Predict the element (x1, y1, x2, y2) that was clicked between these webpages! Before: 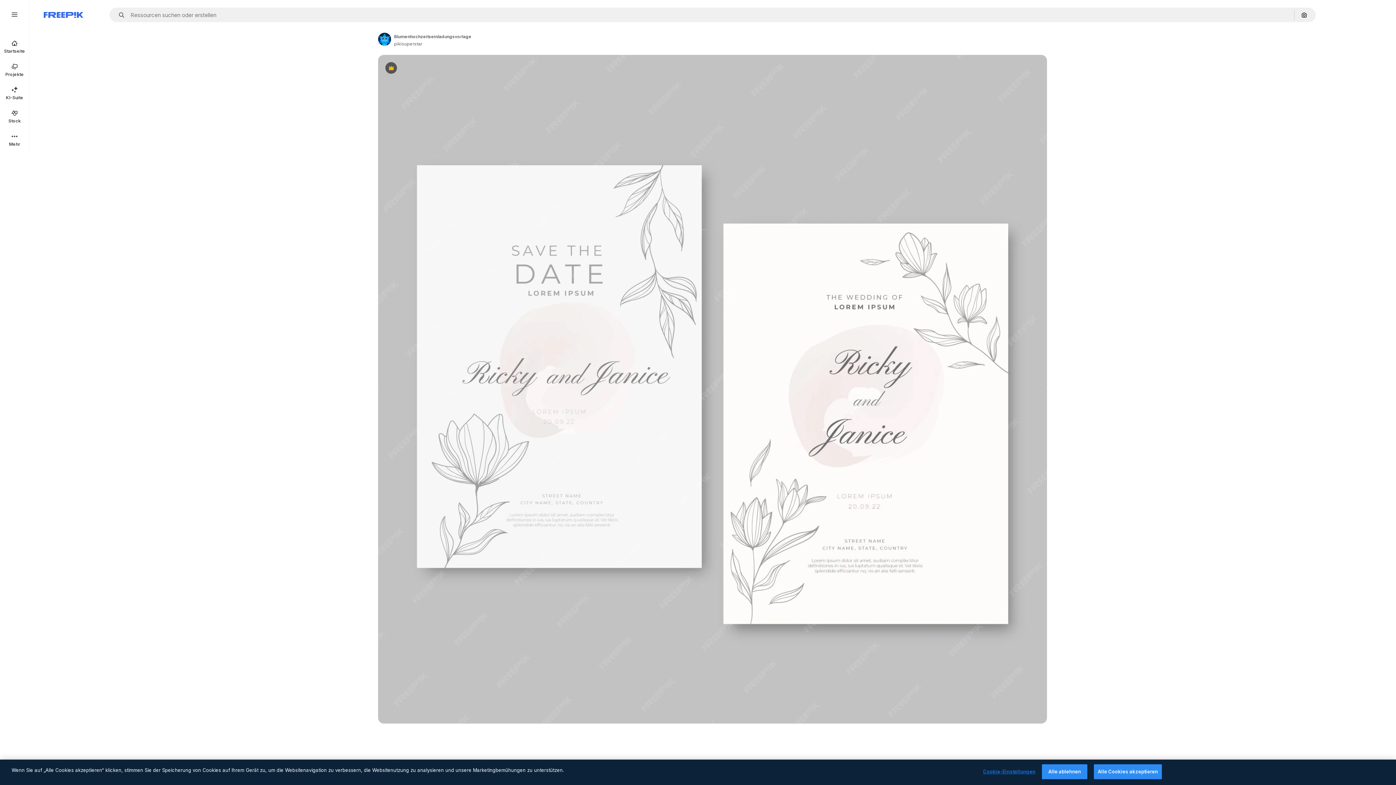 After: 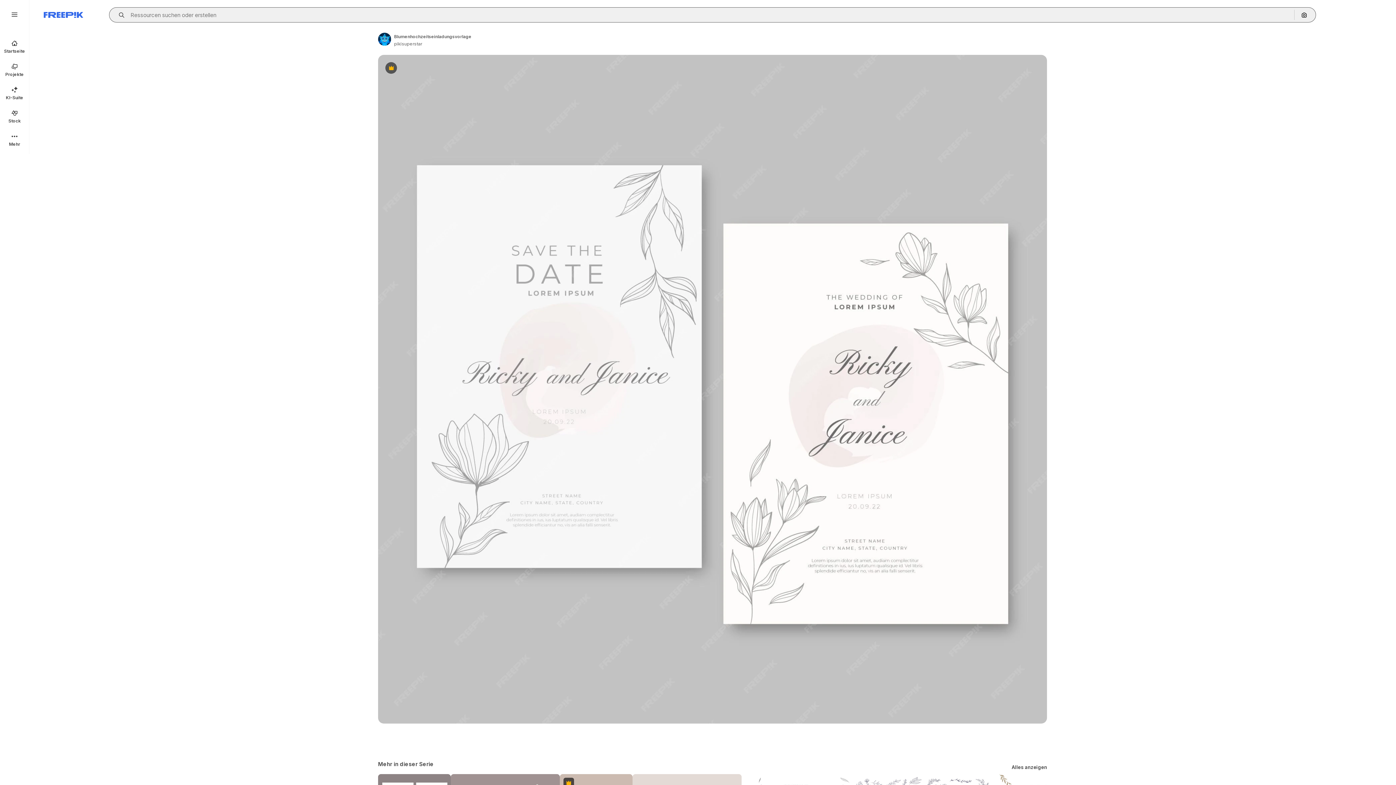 Action: bbox: (115, 12, 129, 17) label: Open autocomplete